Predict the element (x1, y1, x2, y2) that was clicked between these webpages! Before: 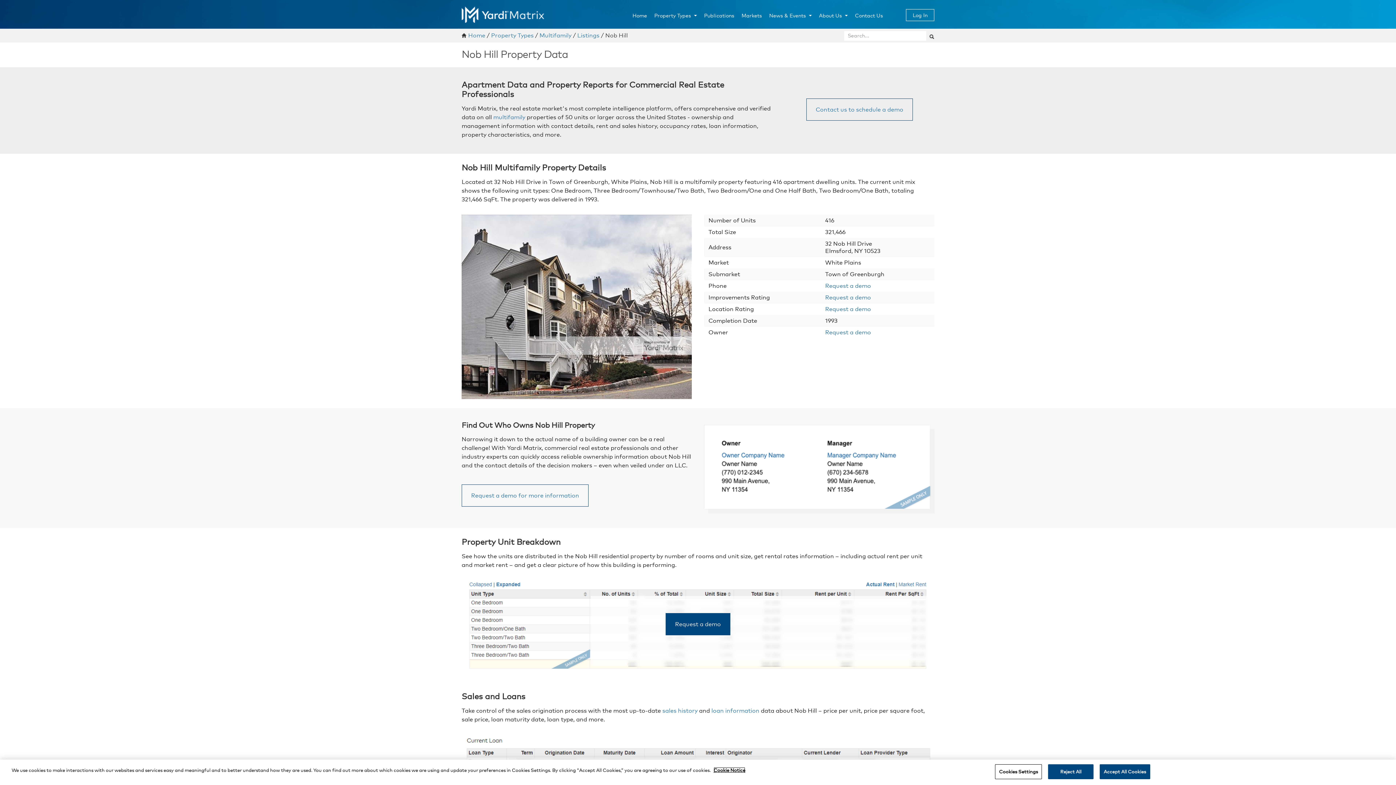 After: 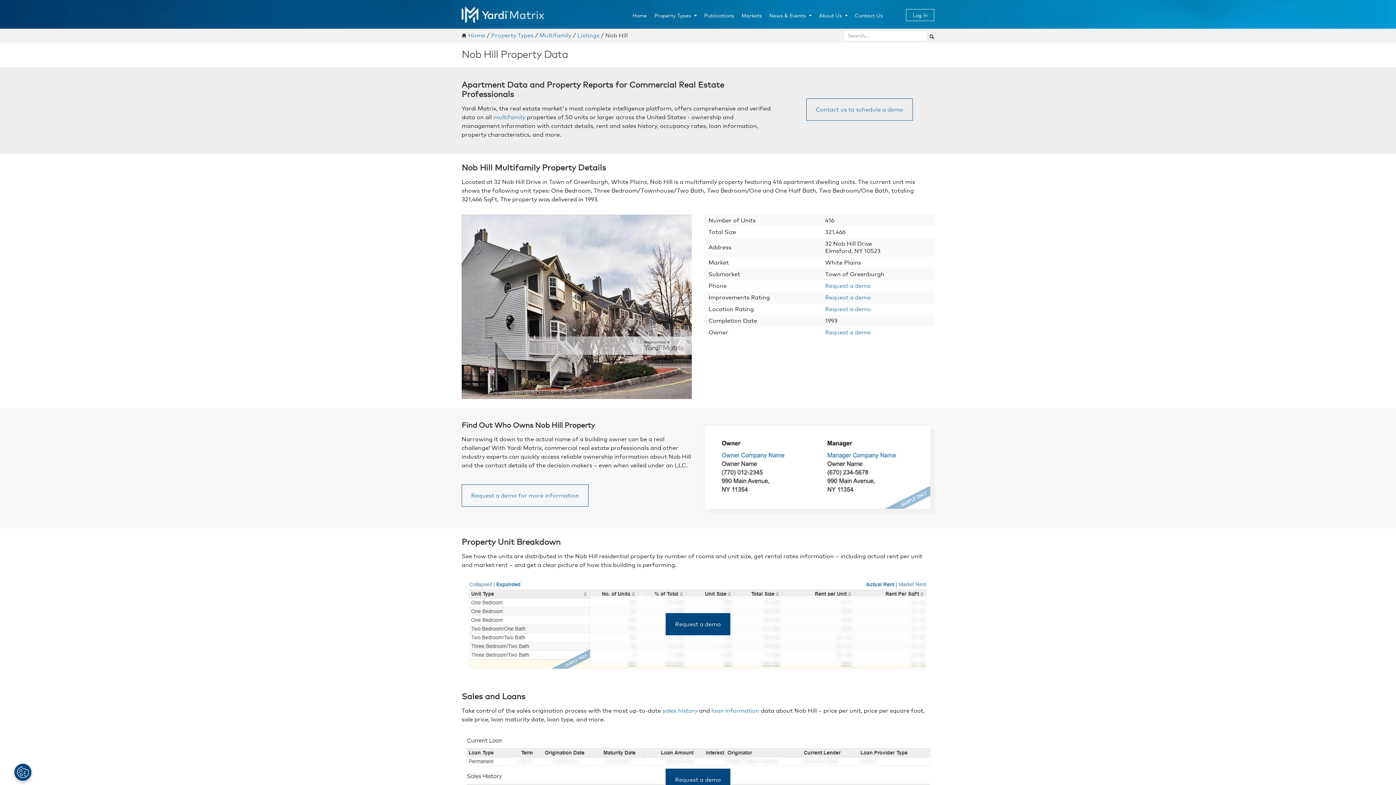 Action: label: Accept All Cookies bbox: (1100, 764, 1150, 779)